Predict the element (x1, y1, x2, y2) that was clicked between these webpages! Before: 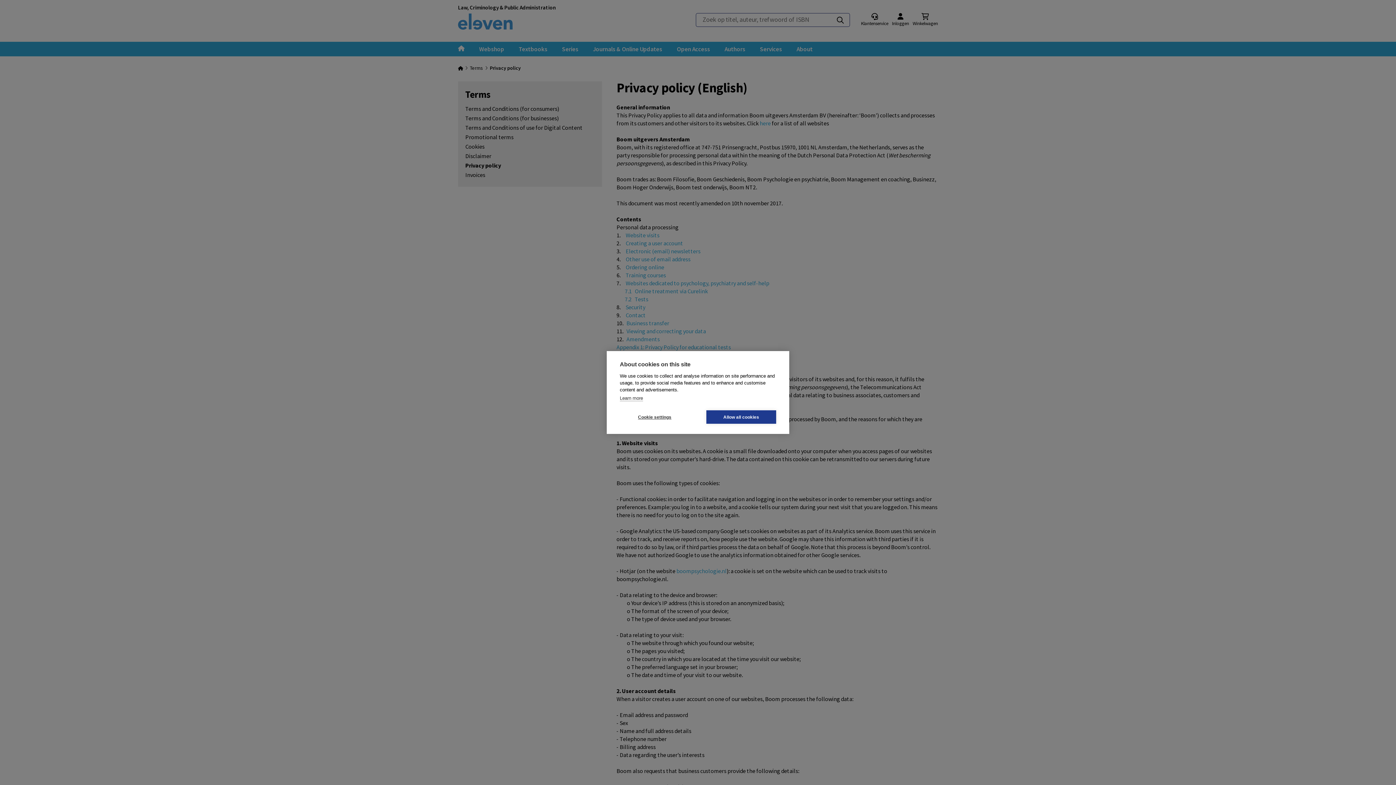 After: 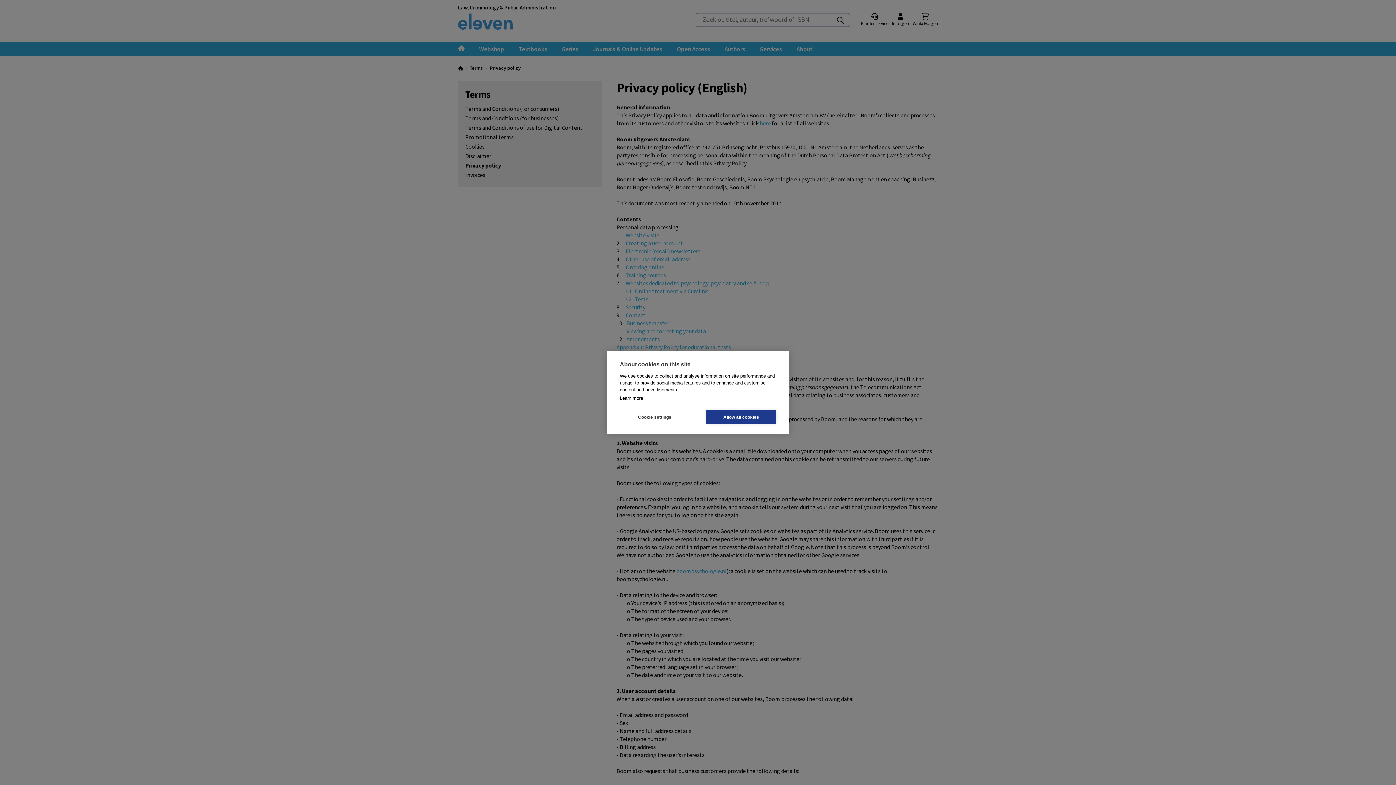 Action: label: Learn more bbox: (620, 395, 643, 401)